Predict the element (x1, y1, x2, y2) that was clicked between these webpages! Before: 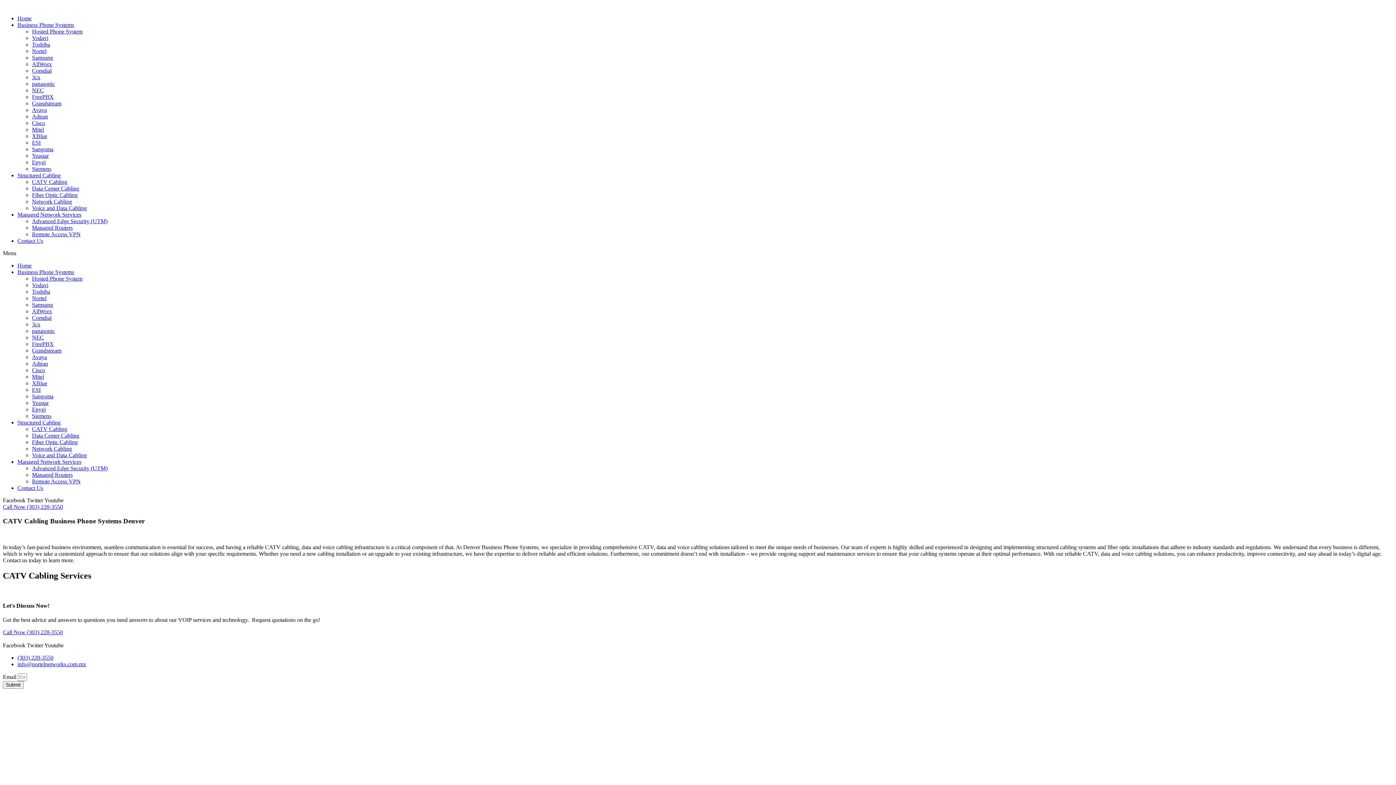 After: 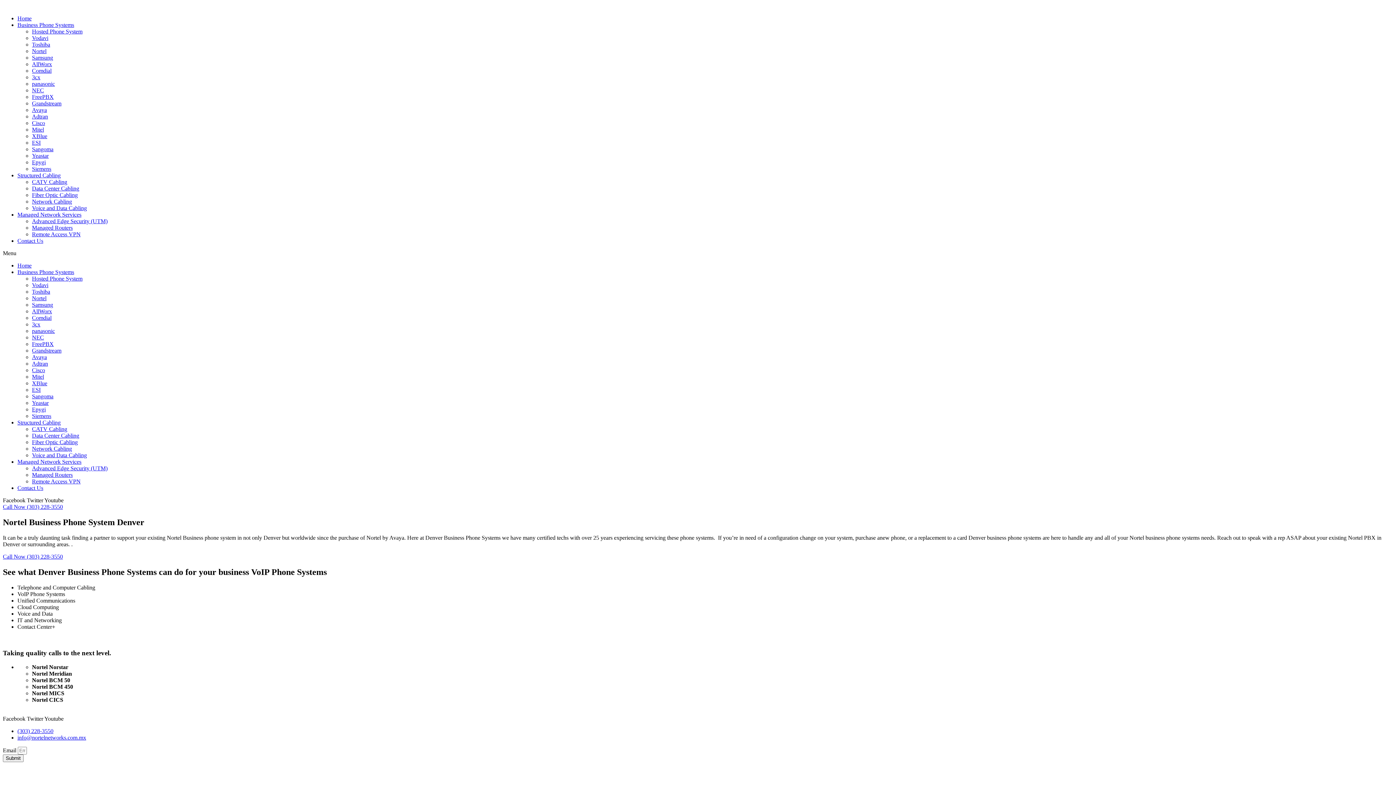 Action: label: Nortel bbox: (32, 295, 46, 301)